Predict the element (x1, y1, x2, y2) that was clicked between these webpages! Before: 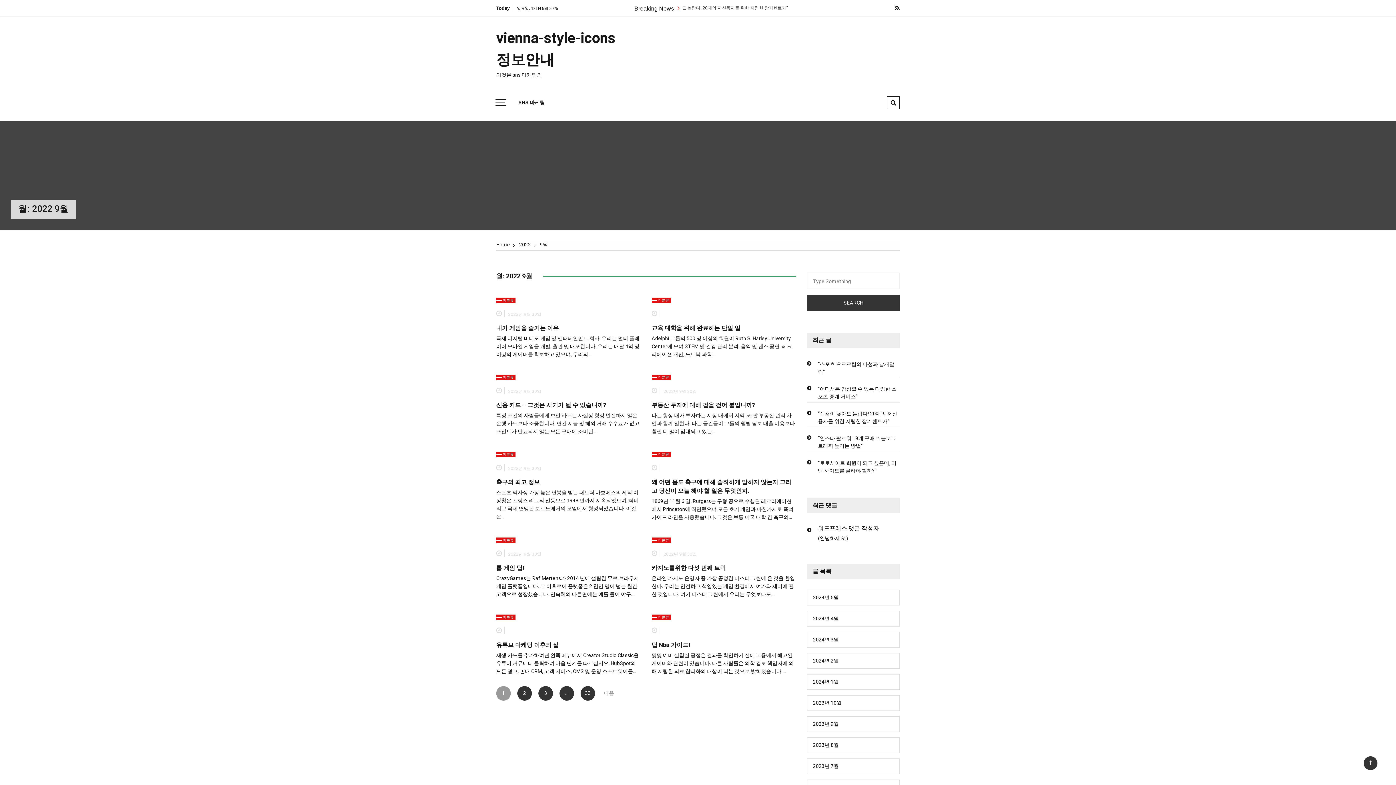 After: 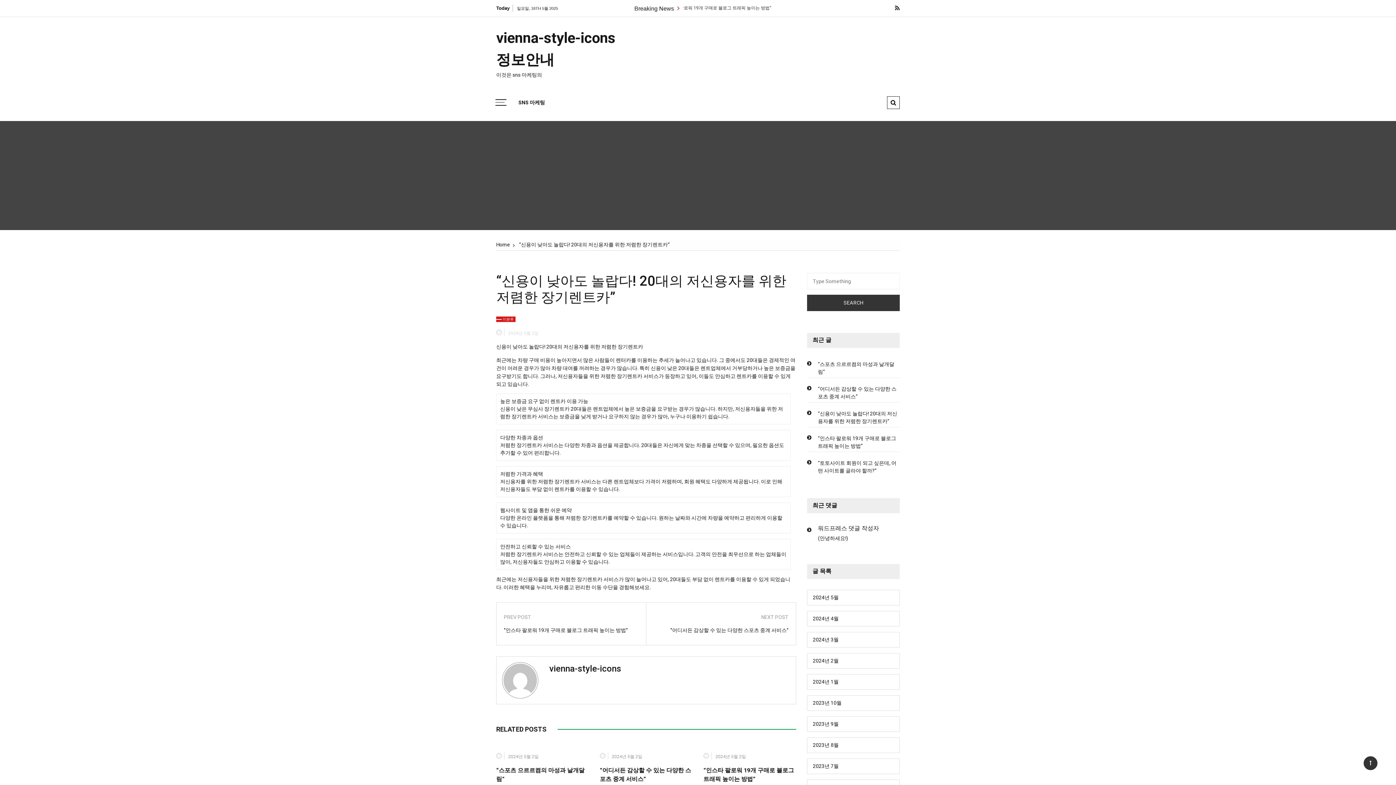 Action: label: “신용이 낮아도 놀랍다! 20대의 저신용자를 위한 저렴한 장기렌트카” bbox: (807, 408, 900, 427)